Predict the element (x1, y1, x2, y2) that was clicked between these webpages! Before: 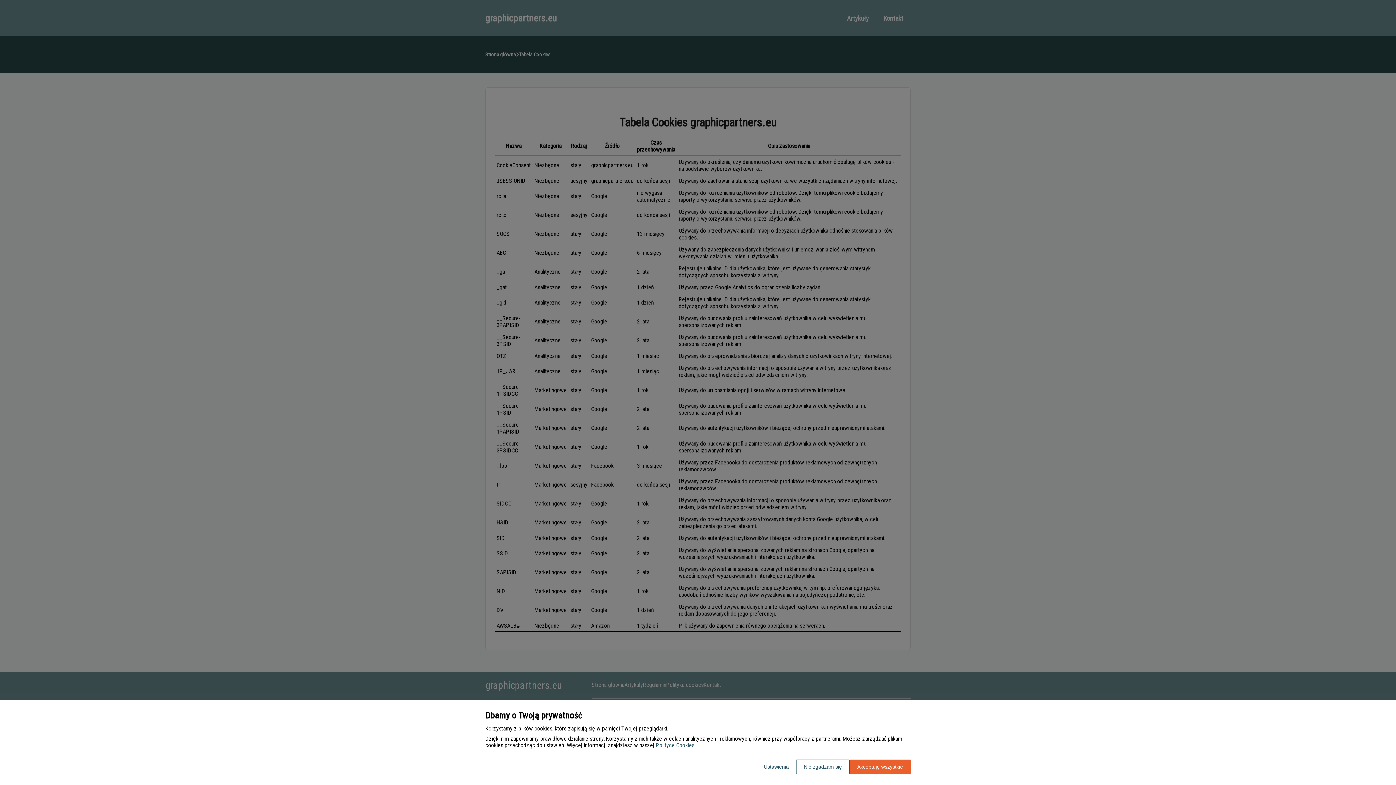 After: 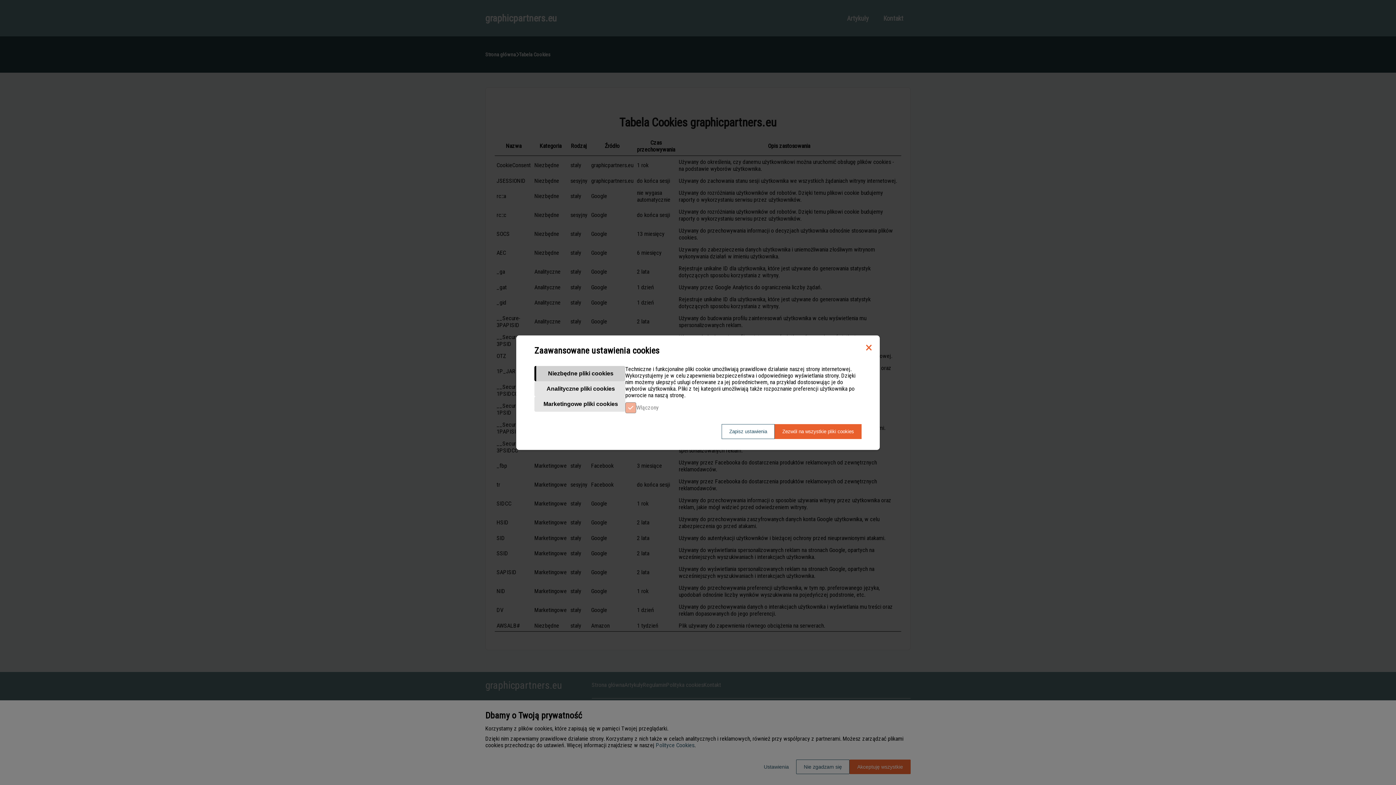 Action: label: Ustawienia bbox: (756, 760, 796, 774)